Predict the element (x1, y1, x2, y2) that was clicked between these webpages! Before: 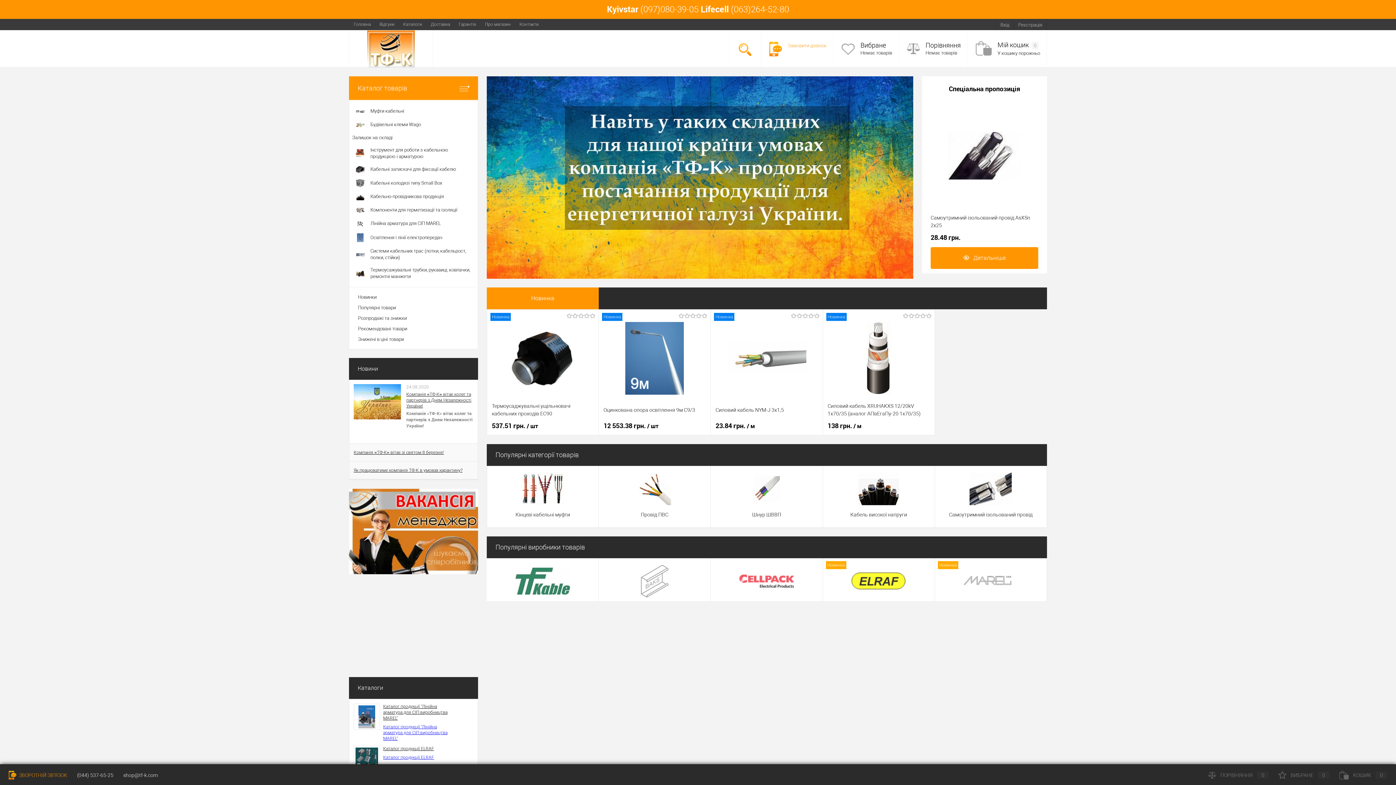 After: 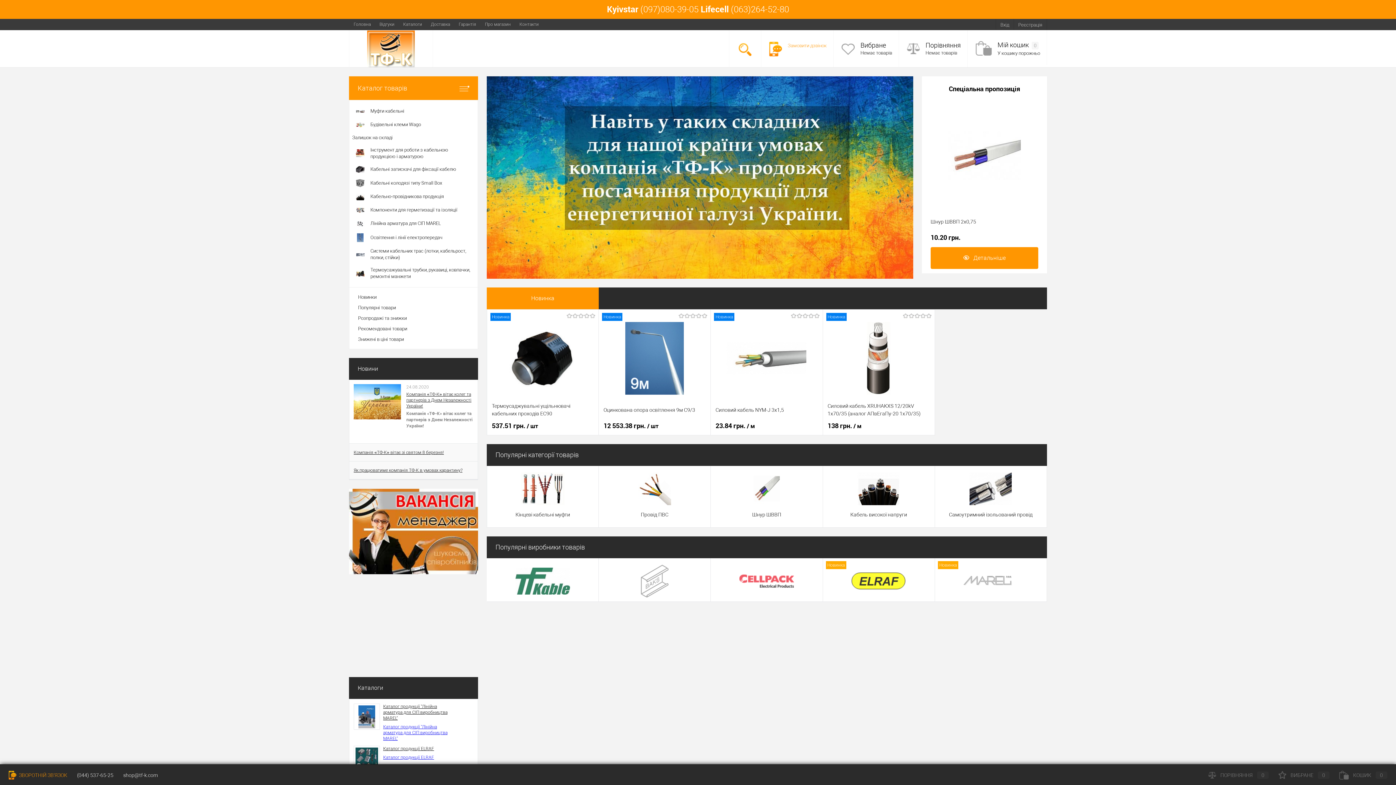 Action: bbox: (715, 470, 818, 506)